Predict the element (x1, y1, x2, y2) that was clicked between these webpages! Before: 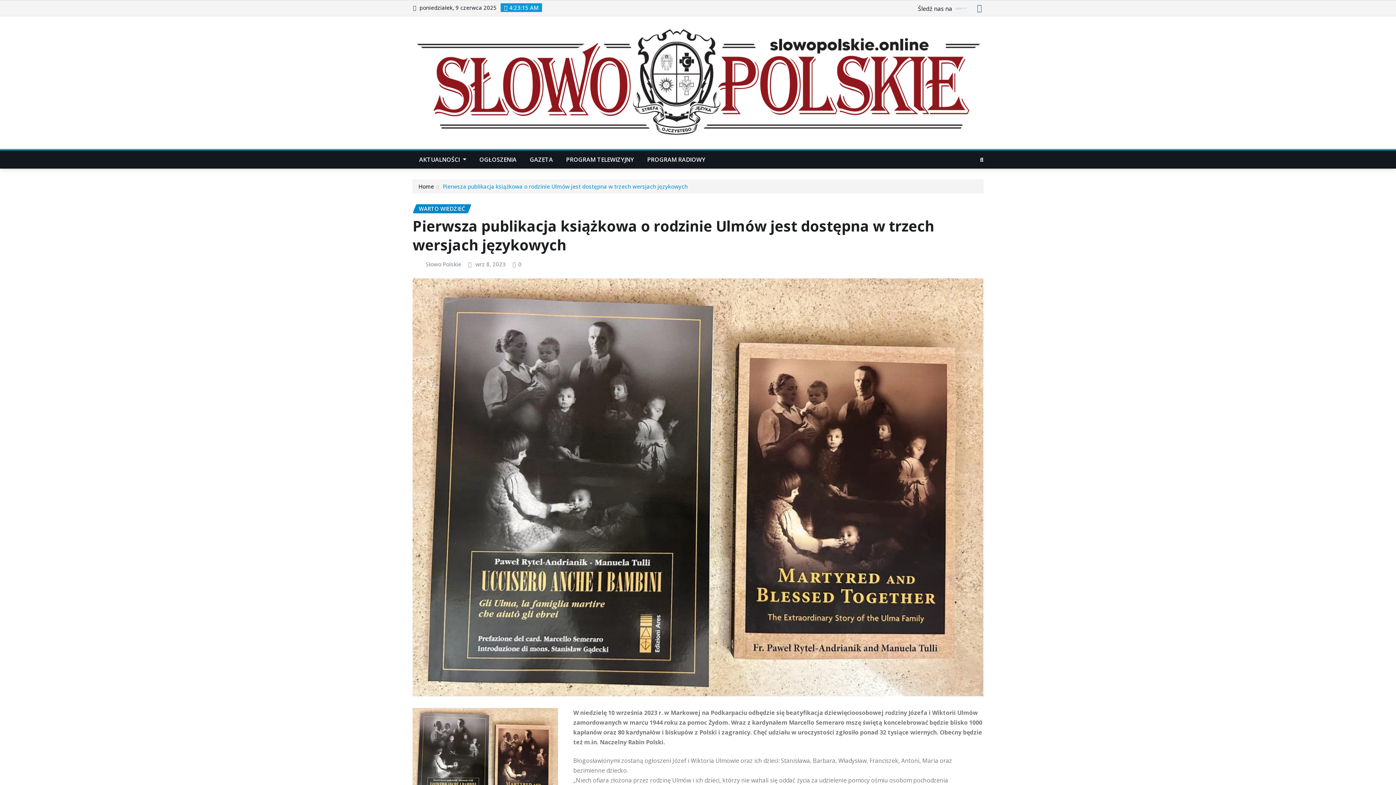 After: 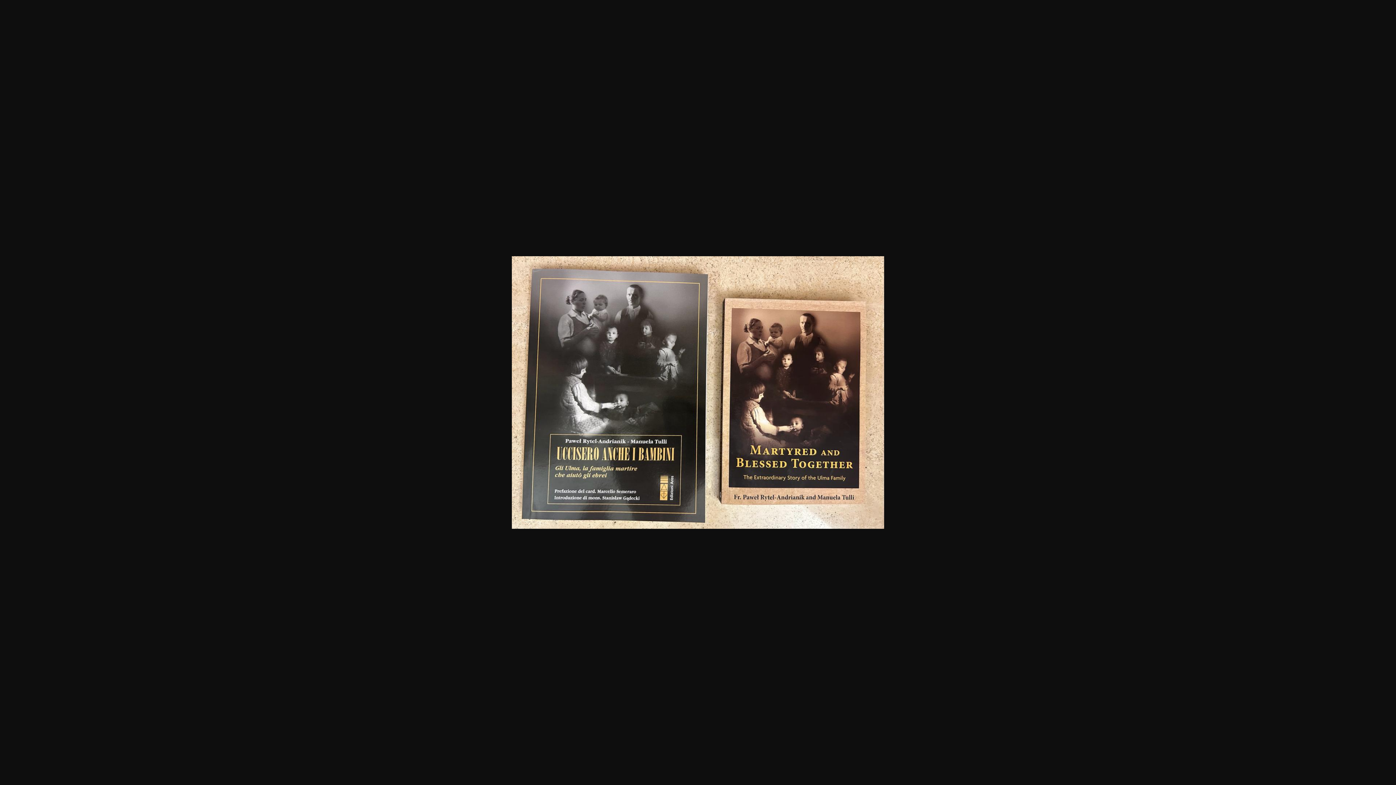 Action: bbox: (412, 708, 561, 814)